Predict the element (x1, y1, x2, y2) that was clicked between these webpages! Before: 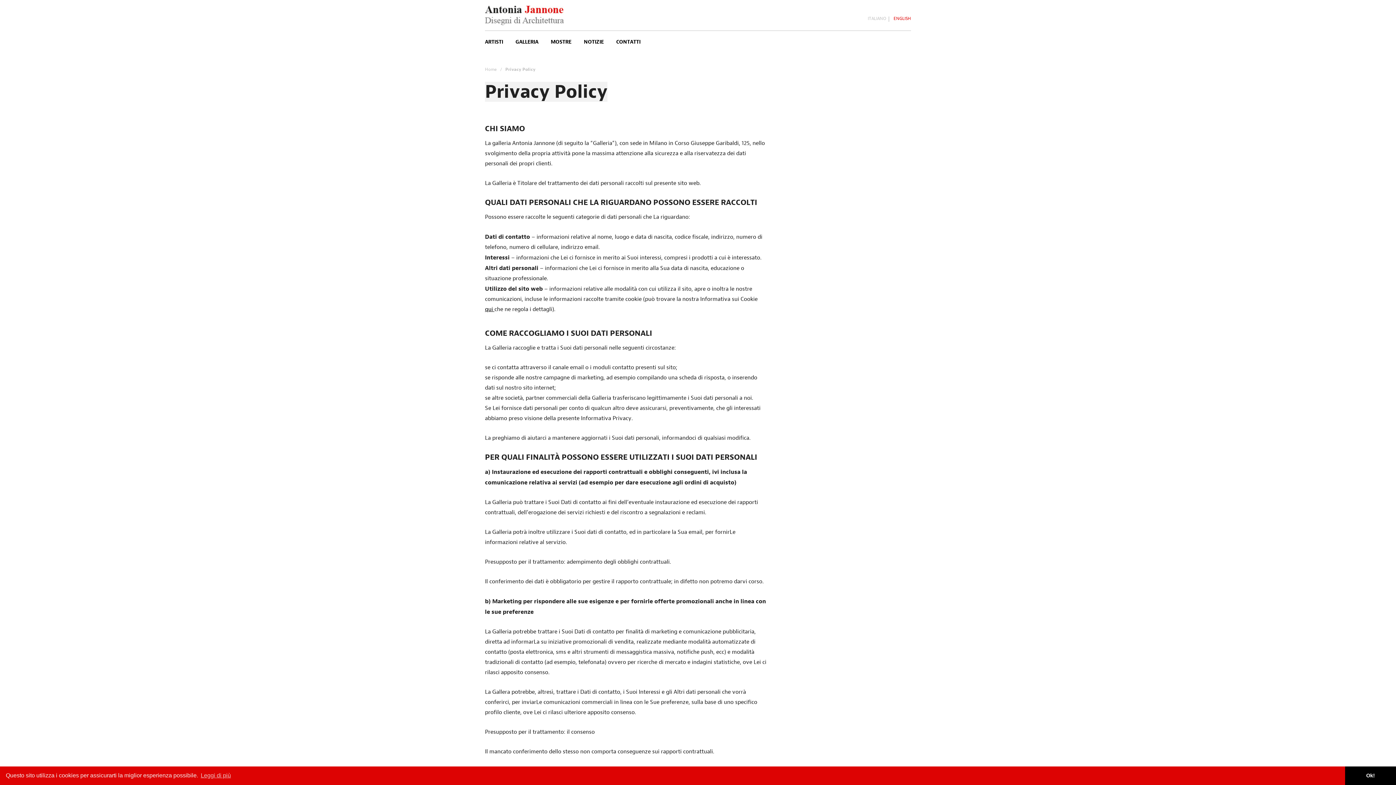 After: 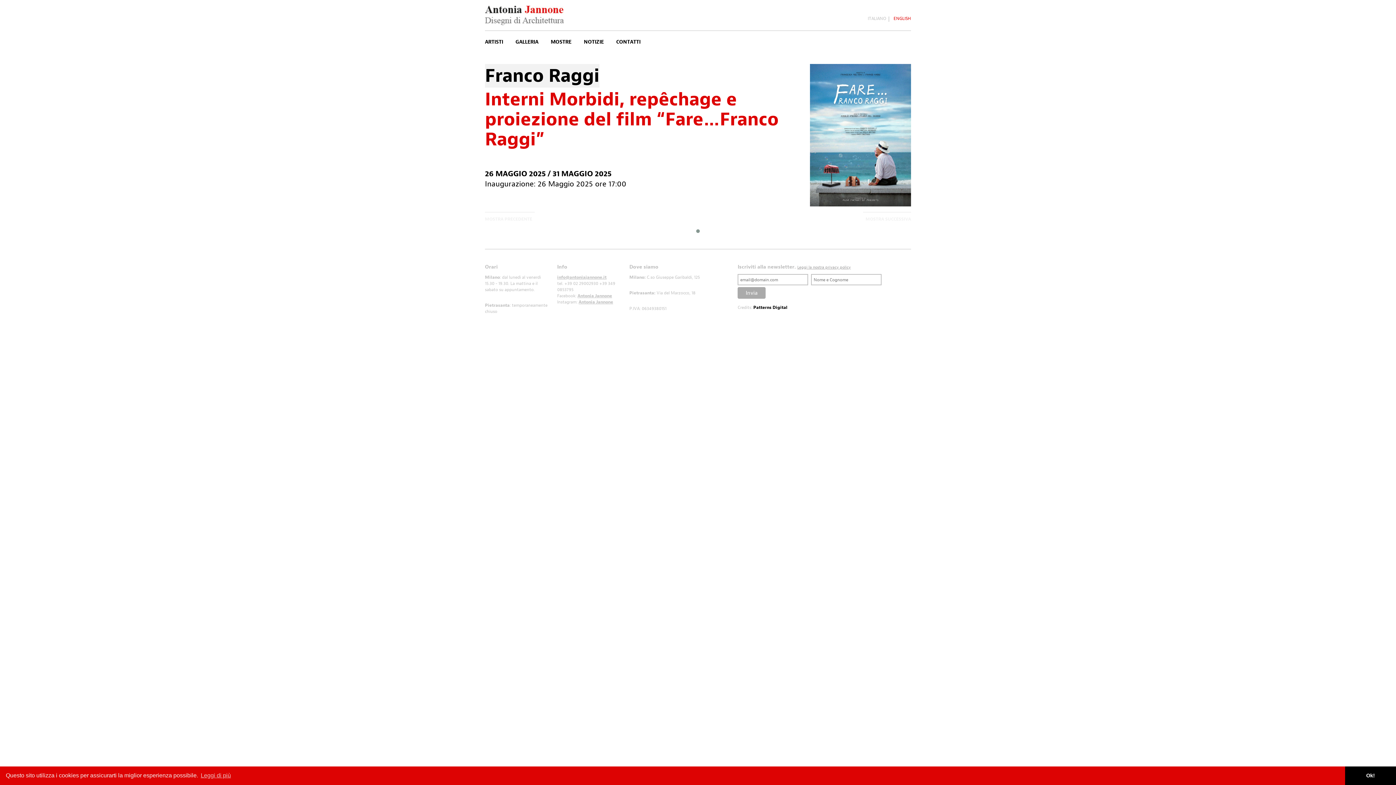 Action: bbox: (485, 66, 504, 72) label: Home